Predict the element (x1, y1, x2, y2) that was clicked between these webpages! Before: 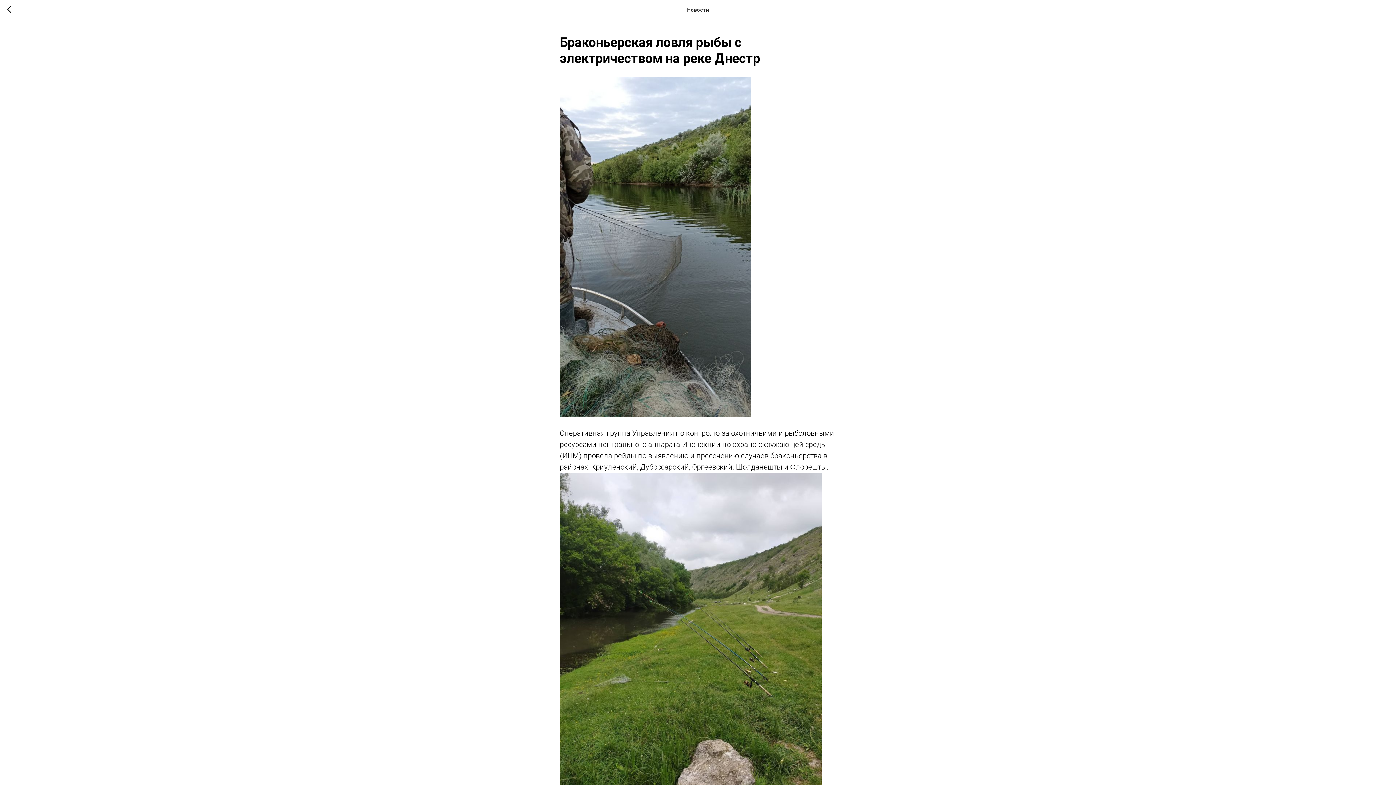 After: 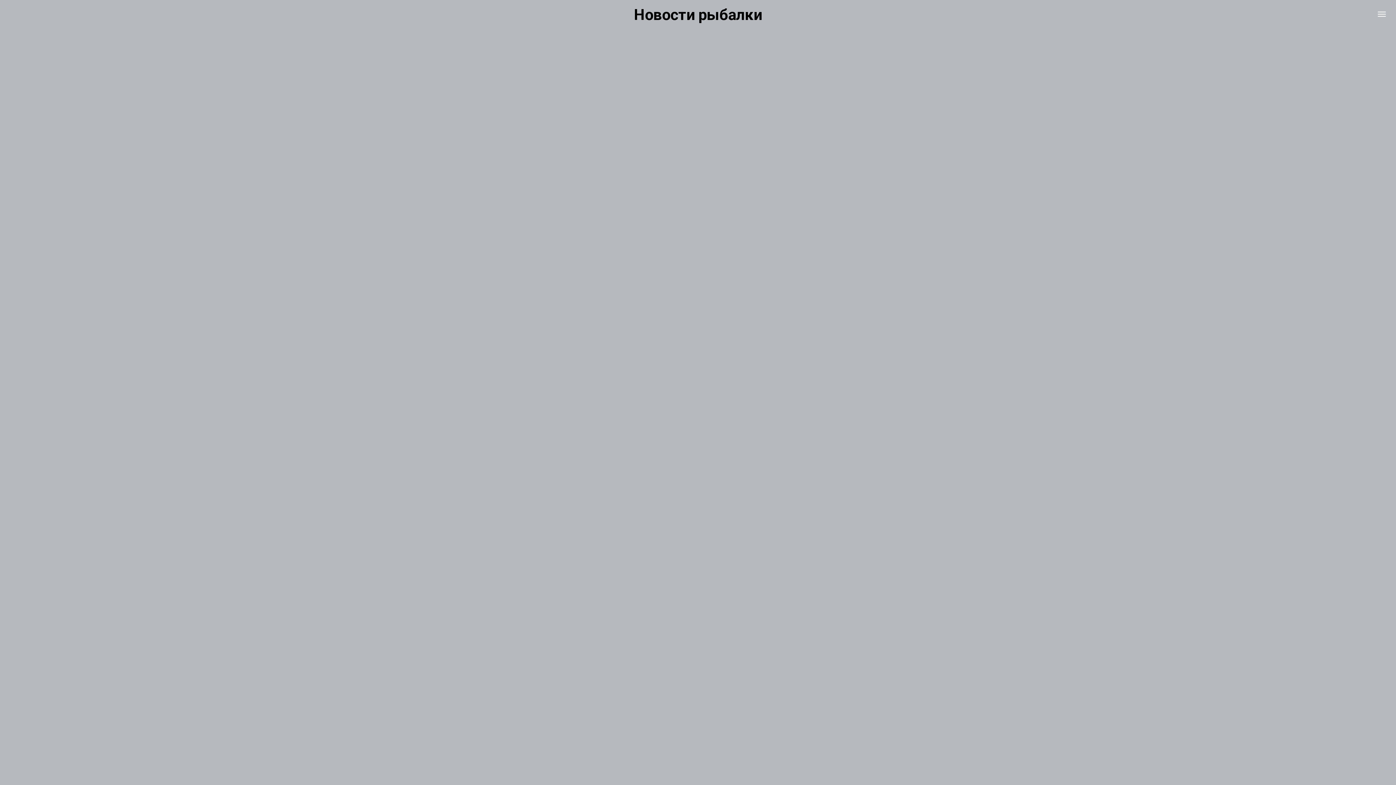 Action: bbox: (7, 5, 15, 14)